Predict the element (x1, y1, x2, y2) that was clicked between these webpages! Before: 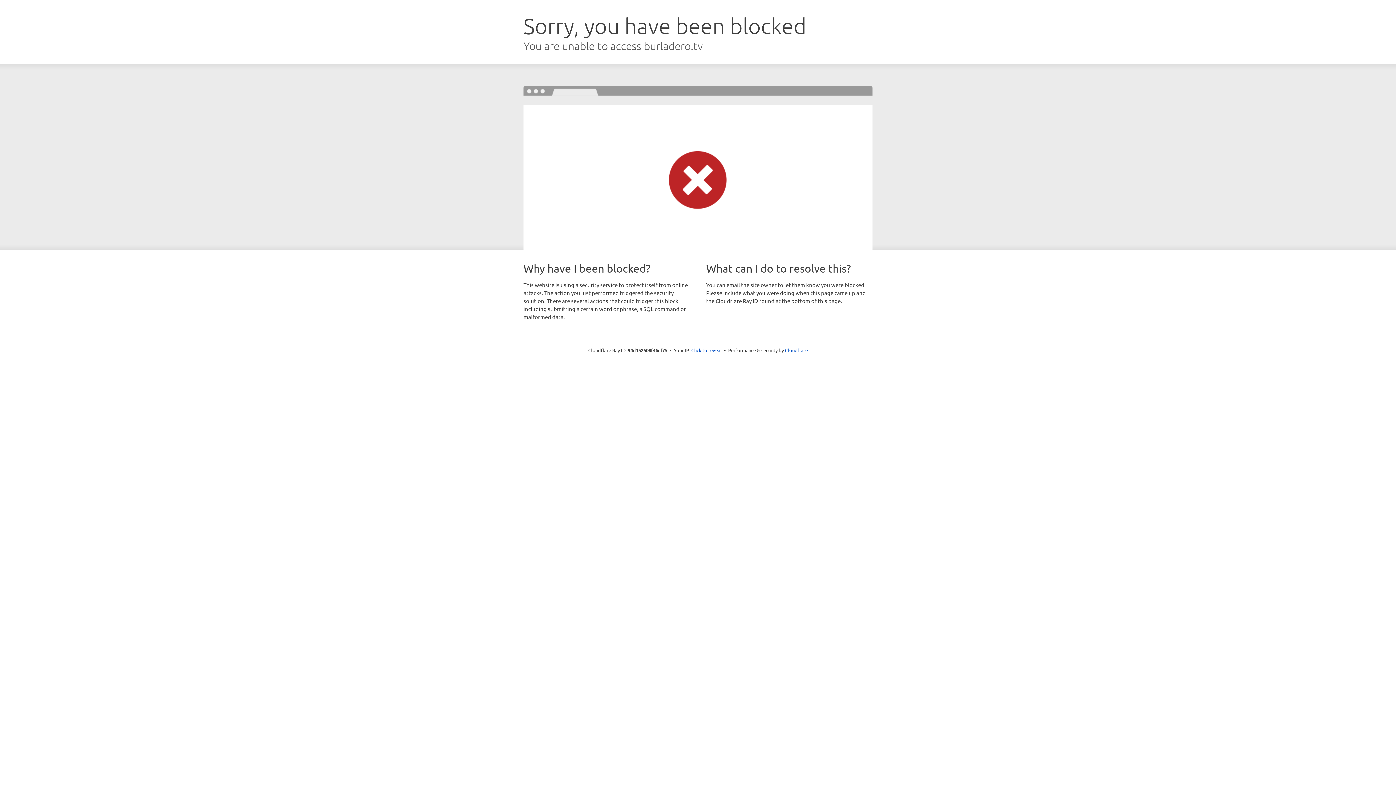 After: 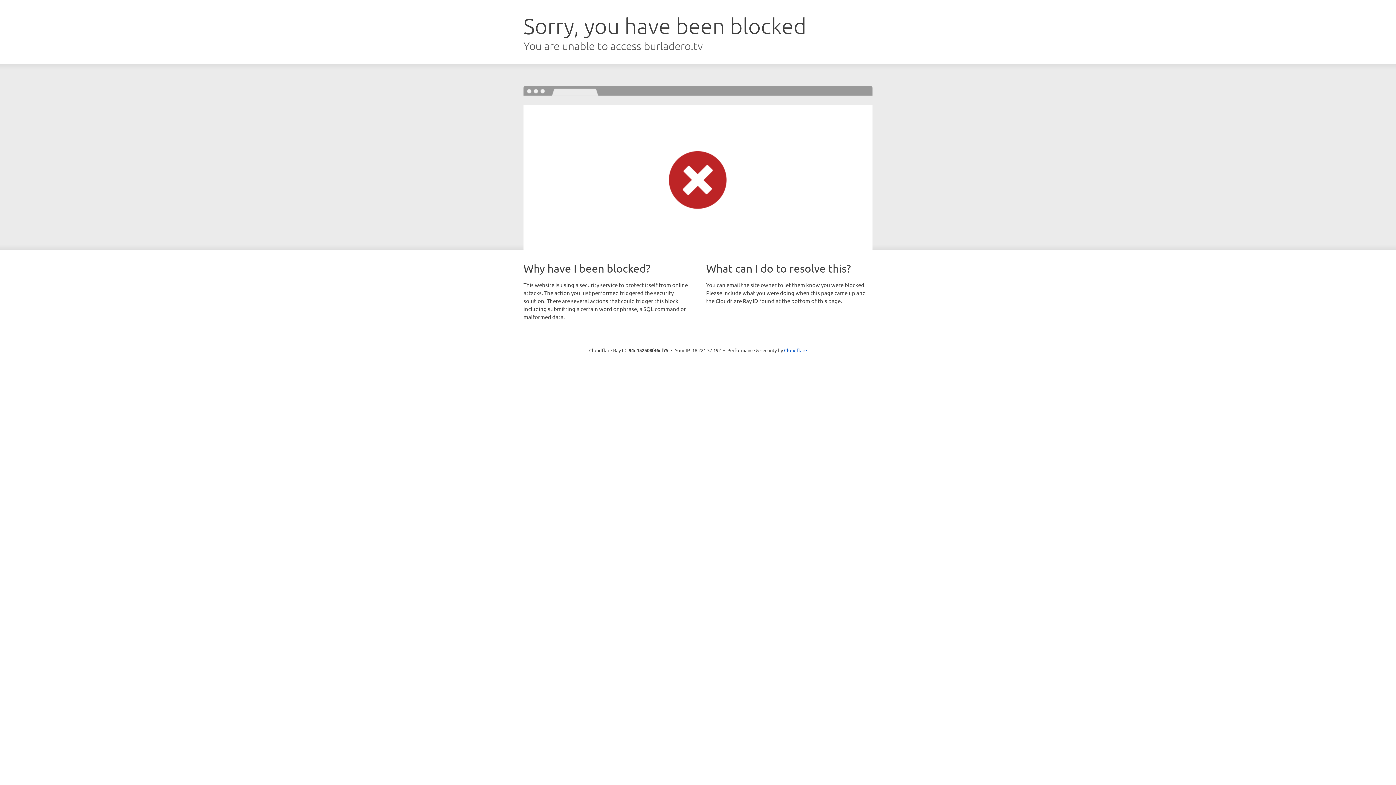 Action: bbox: (691, 346, 722, 353) label: Click to reveal